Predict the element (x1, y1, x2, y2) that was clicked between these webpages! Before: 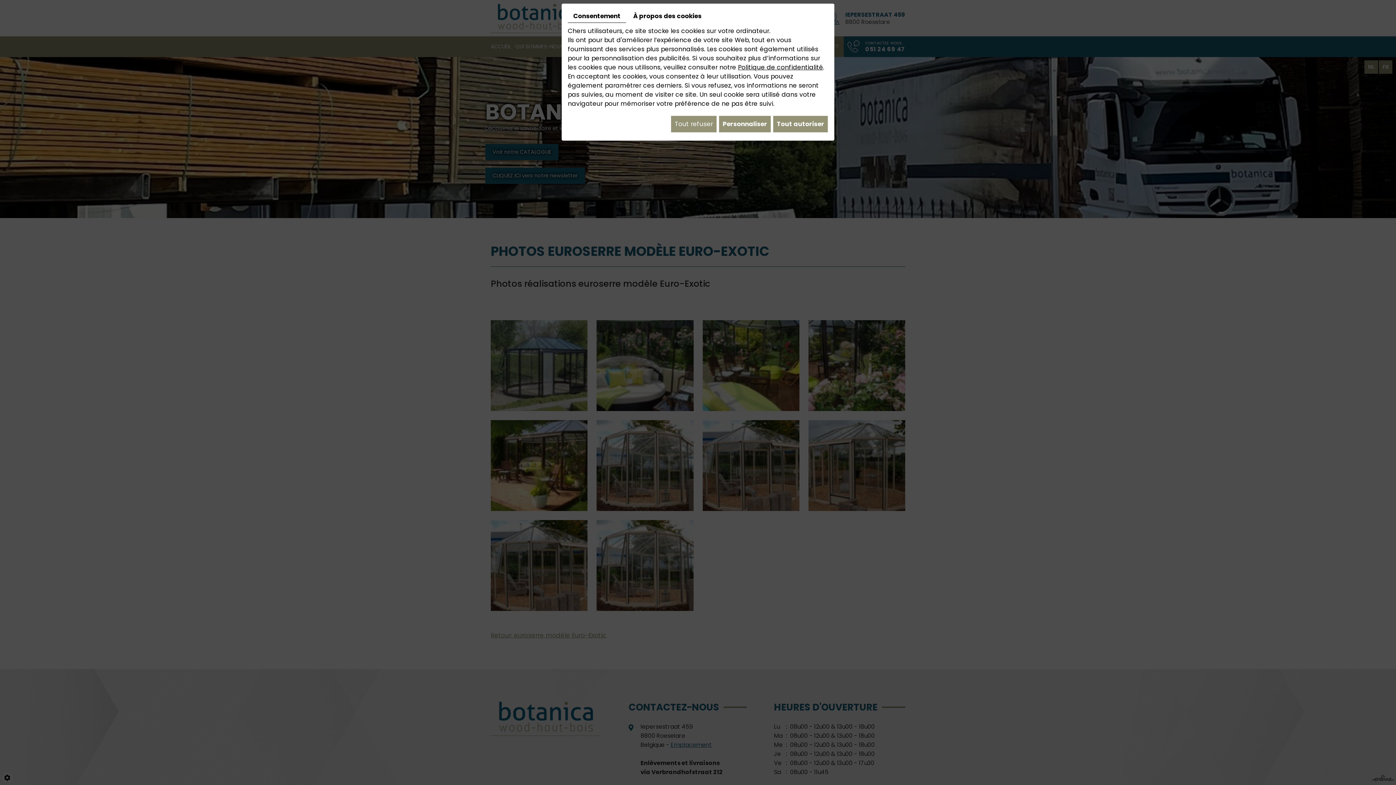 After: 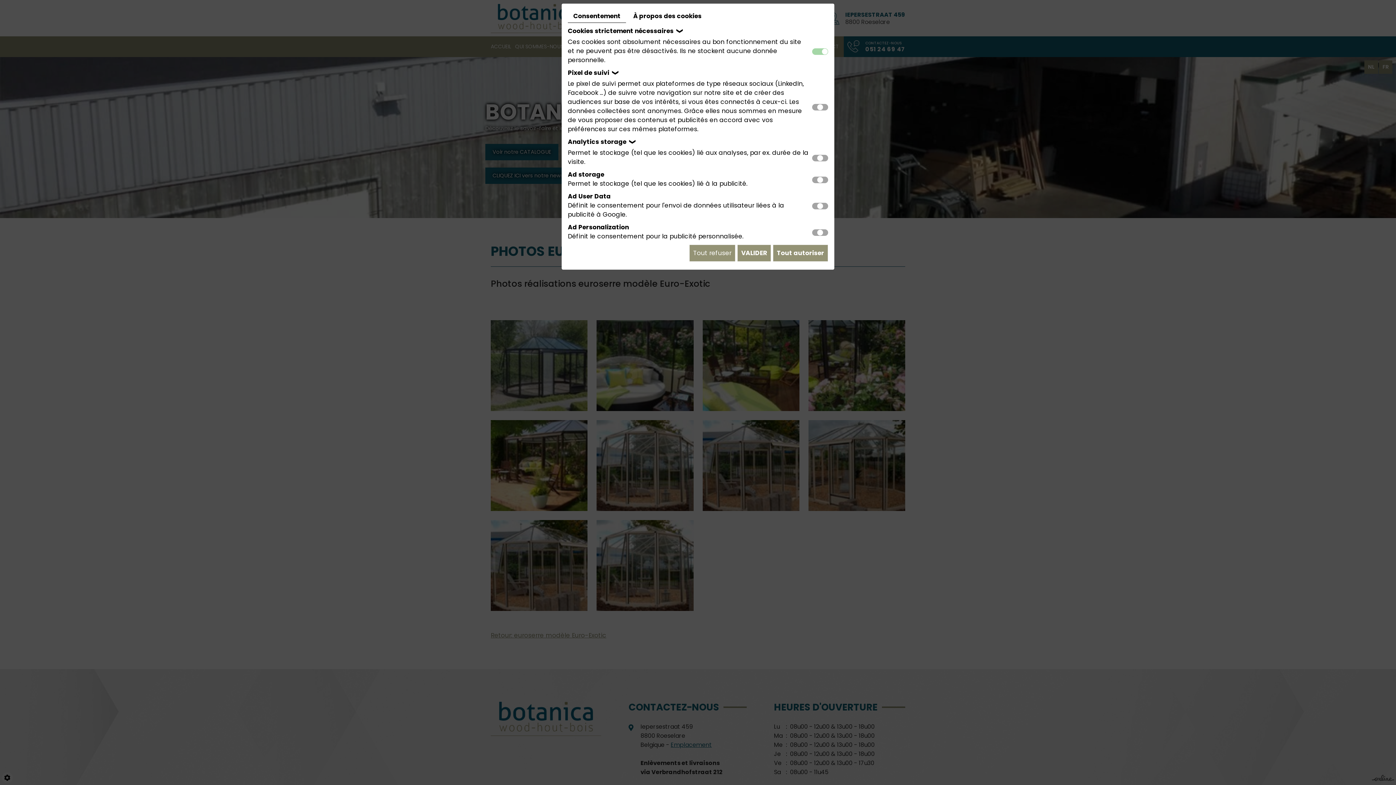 Action: label: Personnaliser bbox: (718, 115, 771, 132)